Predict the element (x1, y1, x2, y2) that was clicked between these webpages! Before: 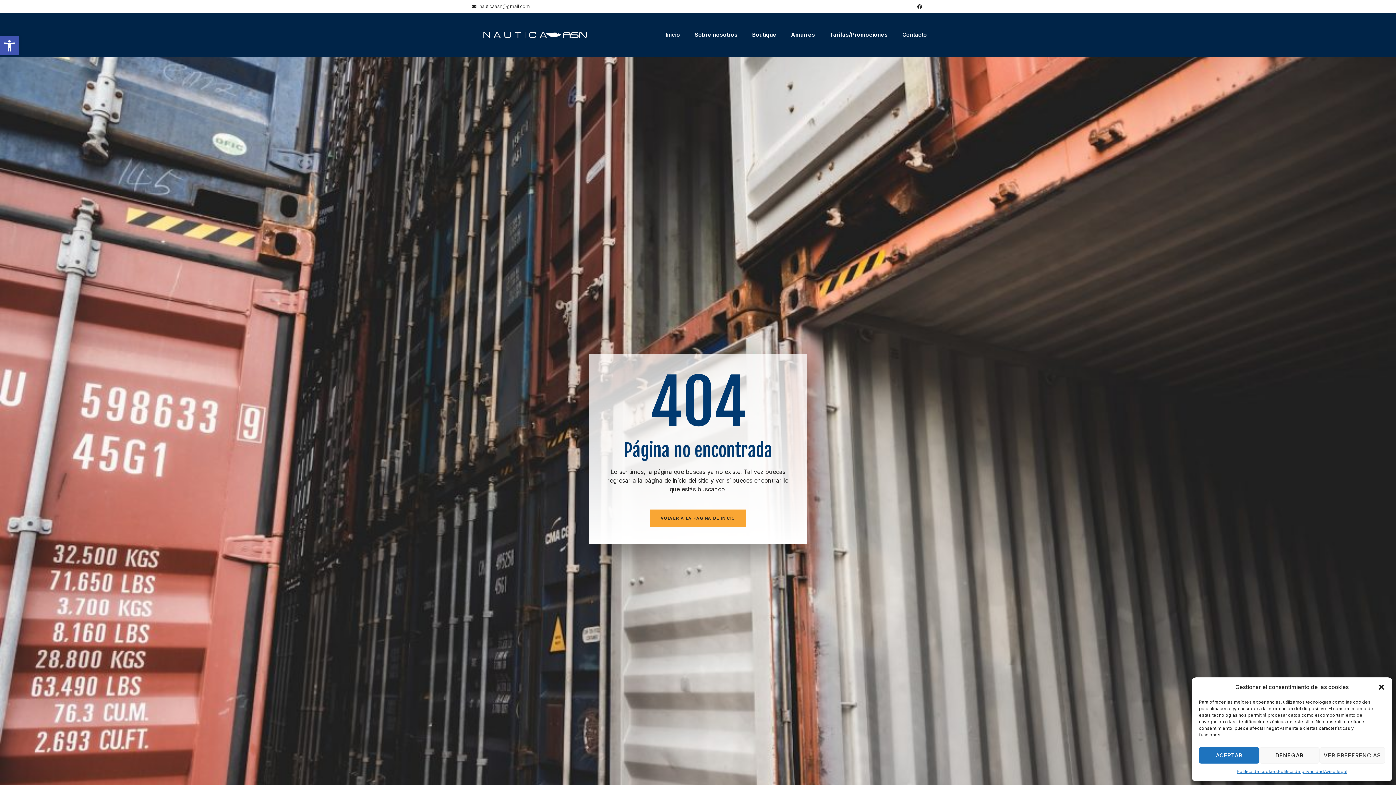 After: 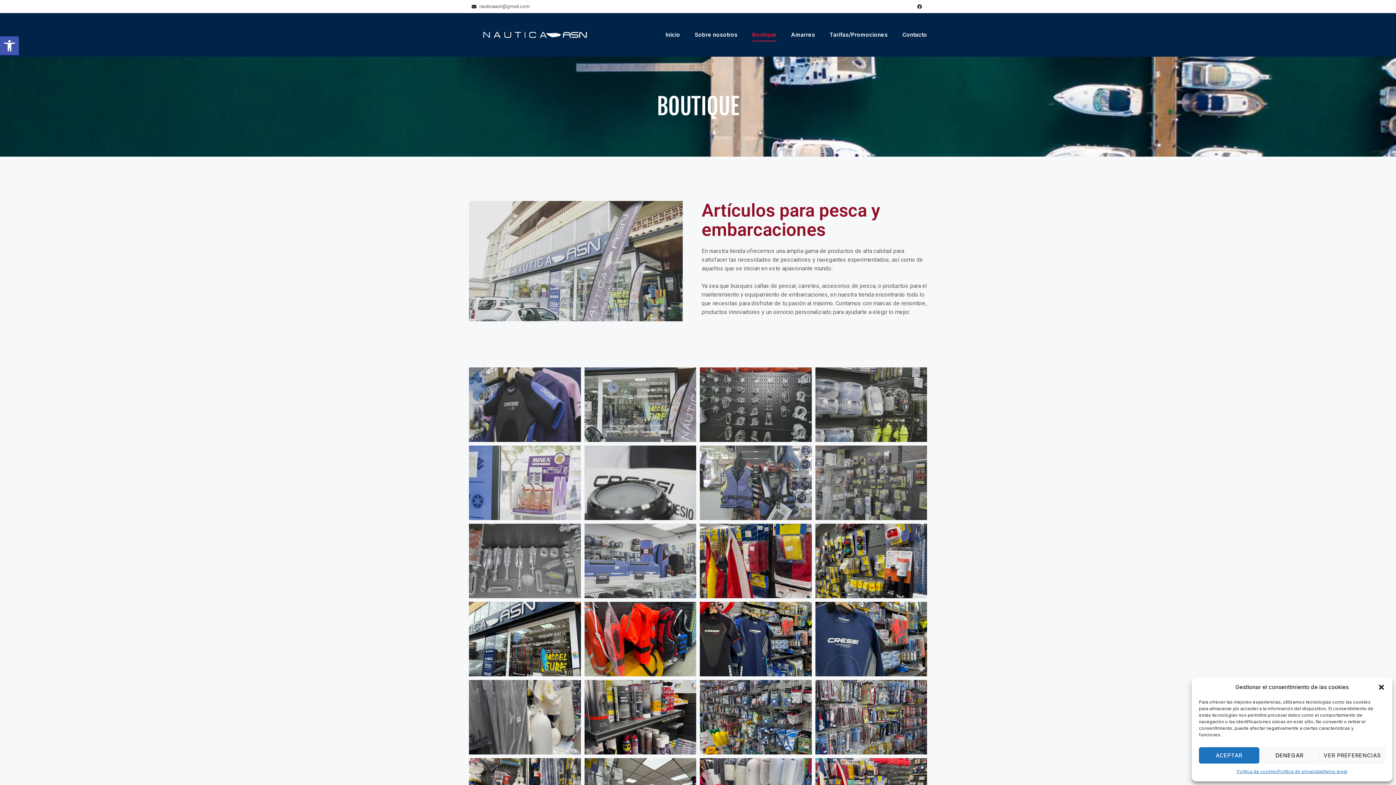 Action: bbox: (752, 28, 776, 41) label: Boutique